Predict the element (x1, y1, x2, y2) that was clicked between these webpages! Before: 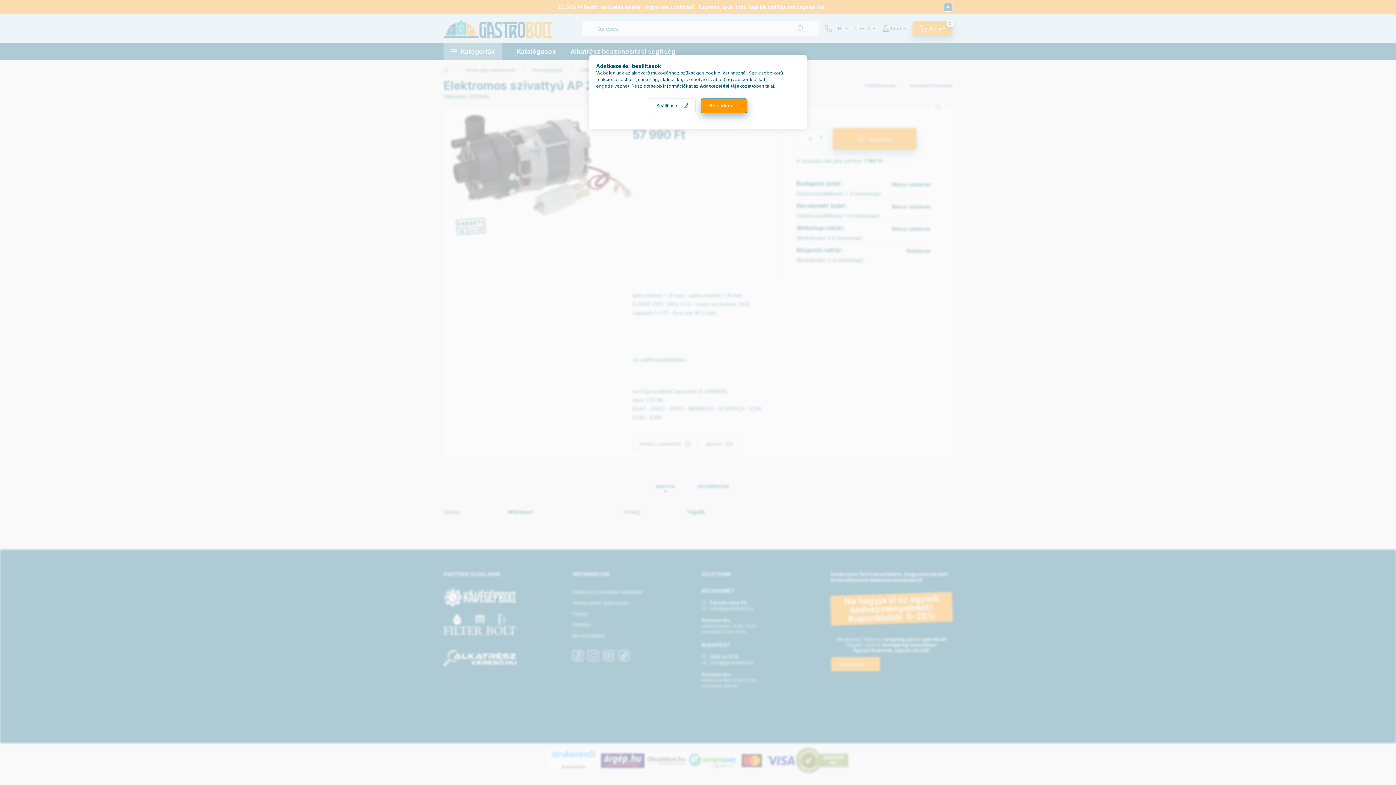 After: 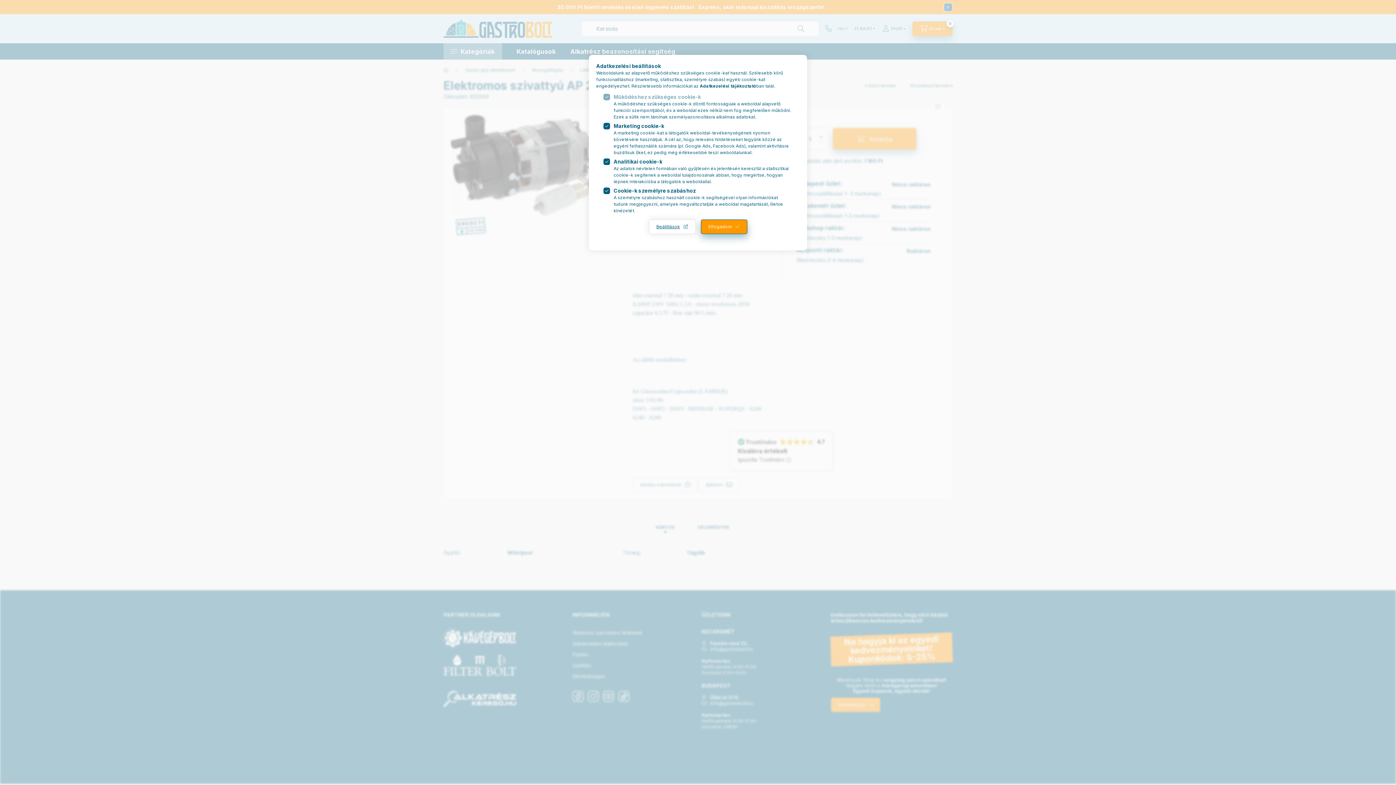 Action: bbox: (648, 98, 695, 113) label: Beállítások